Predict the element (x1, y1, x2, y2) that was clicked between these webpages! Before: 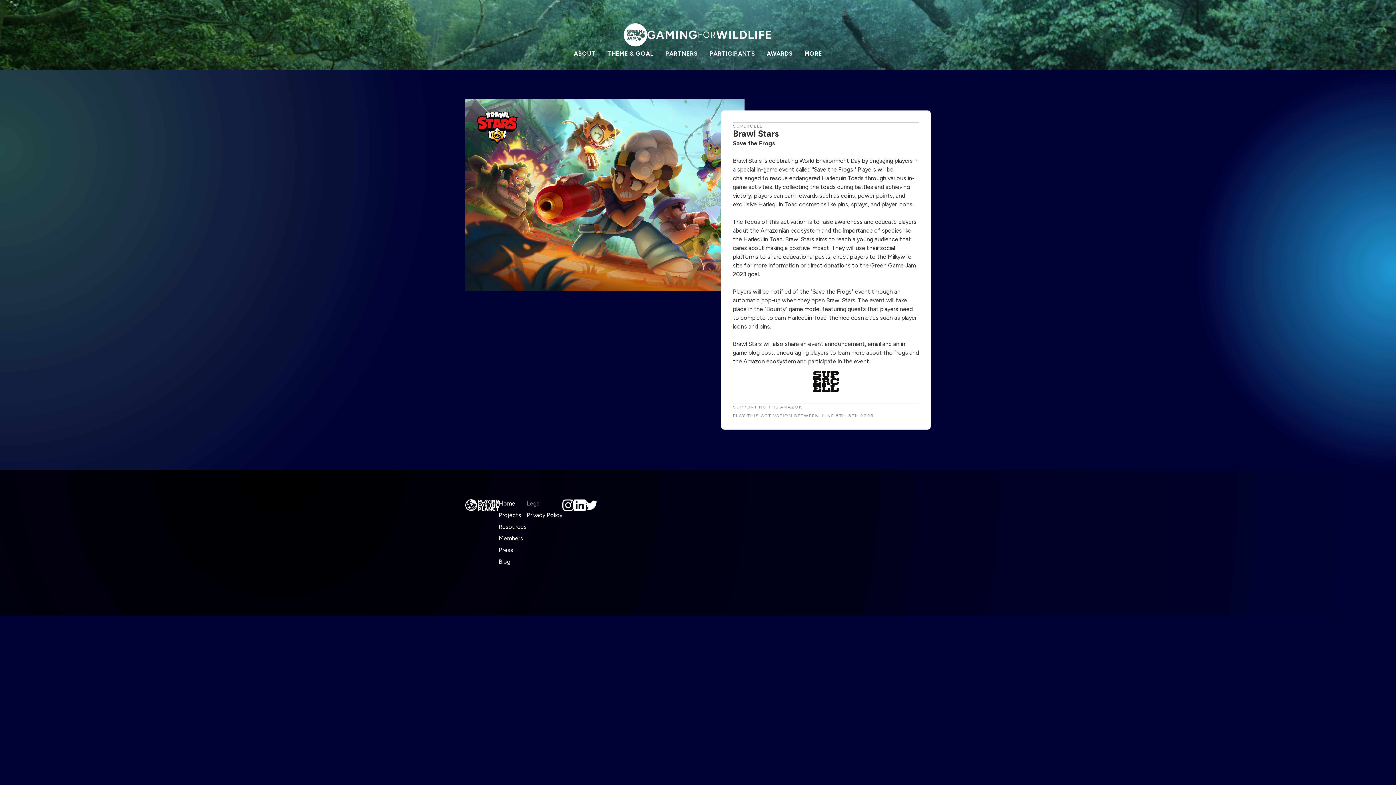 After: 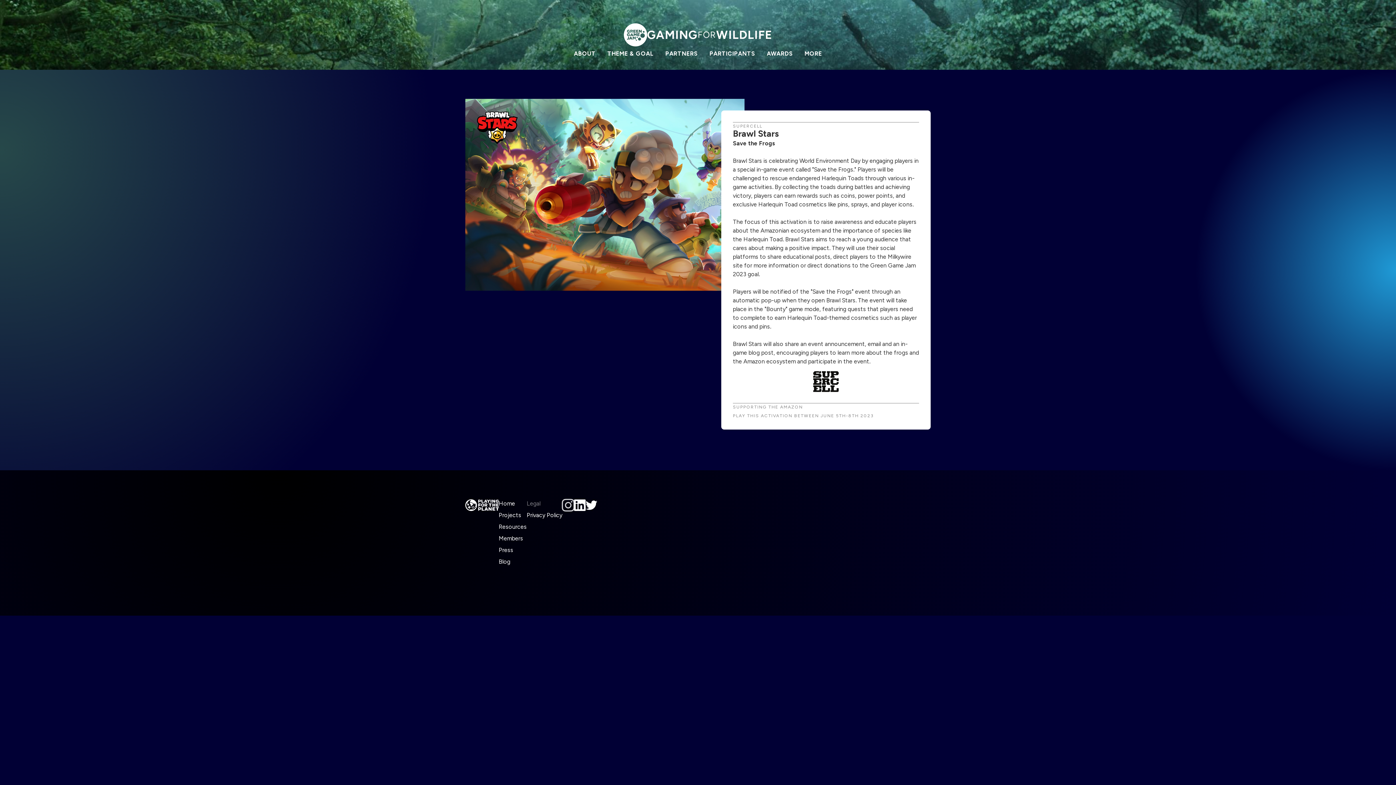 Action: bbox: (562, 499, 574, 511)